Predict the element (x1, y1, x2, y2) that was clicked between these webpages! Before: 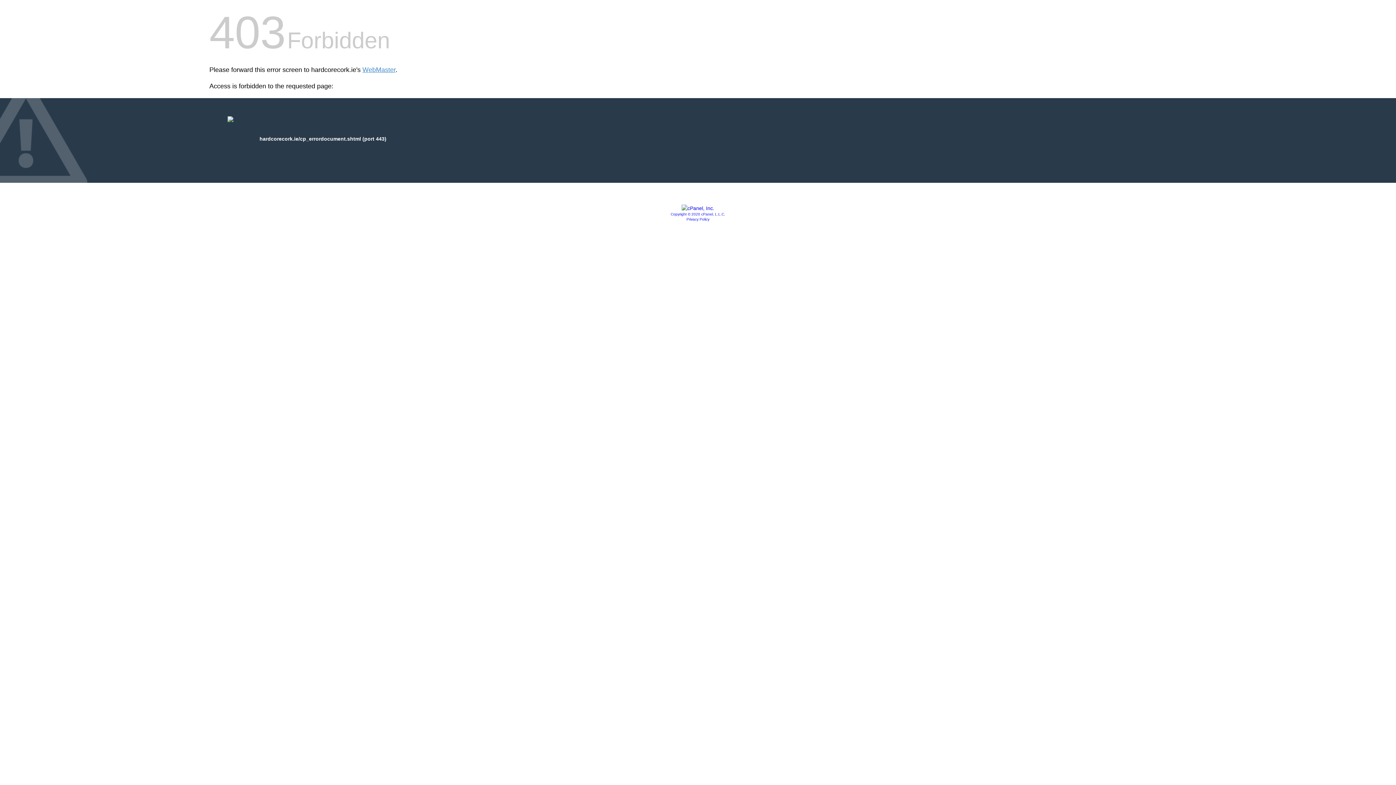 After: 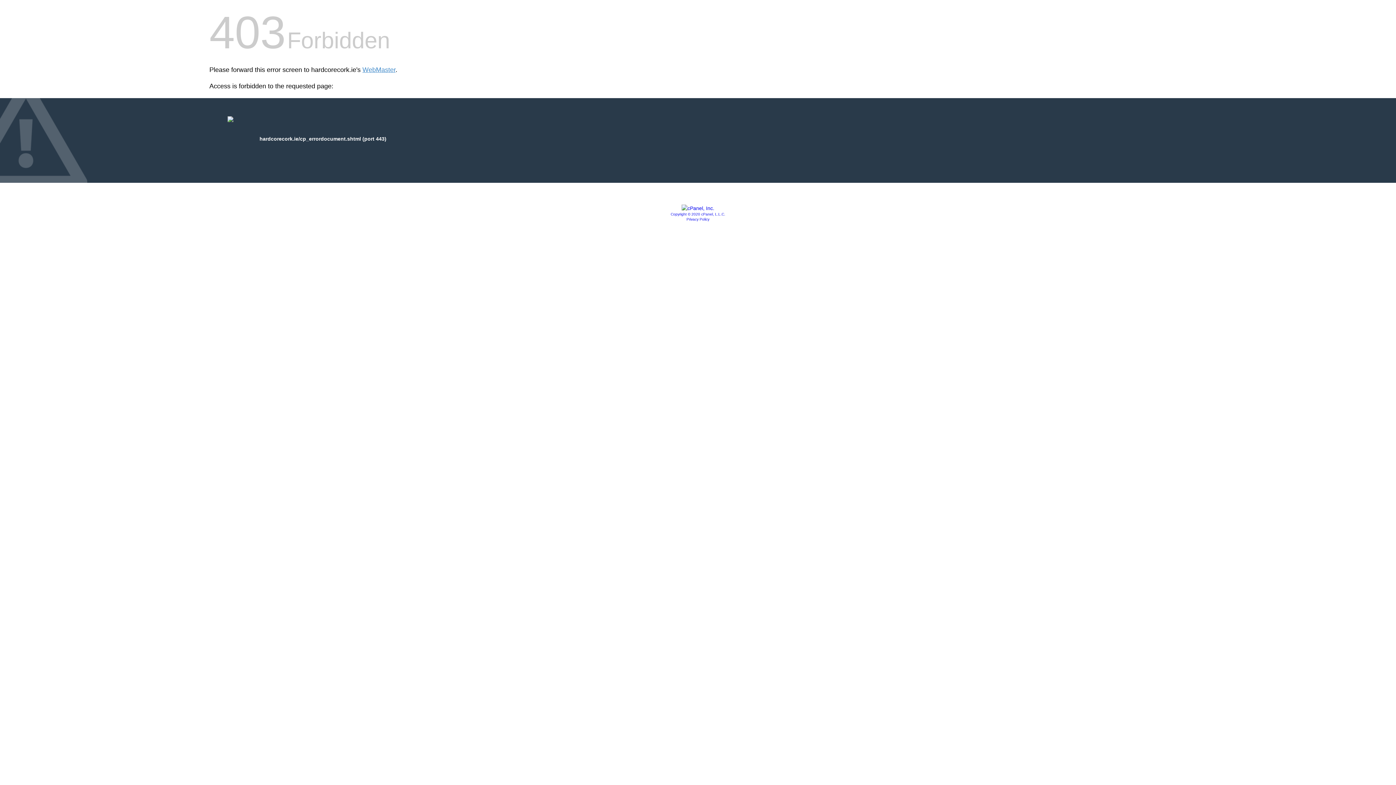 Action: label: Privacy Policy bbox: (686, 217, 709, 221)